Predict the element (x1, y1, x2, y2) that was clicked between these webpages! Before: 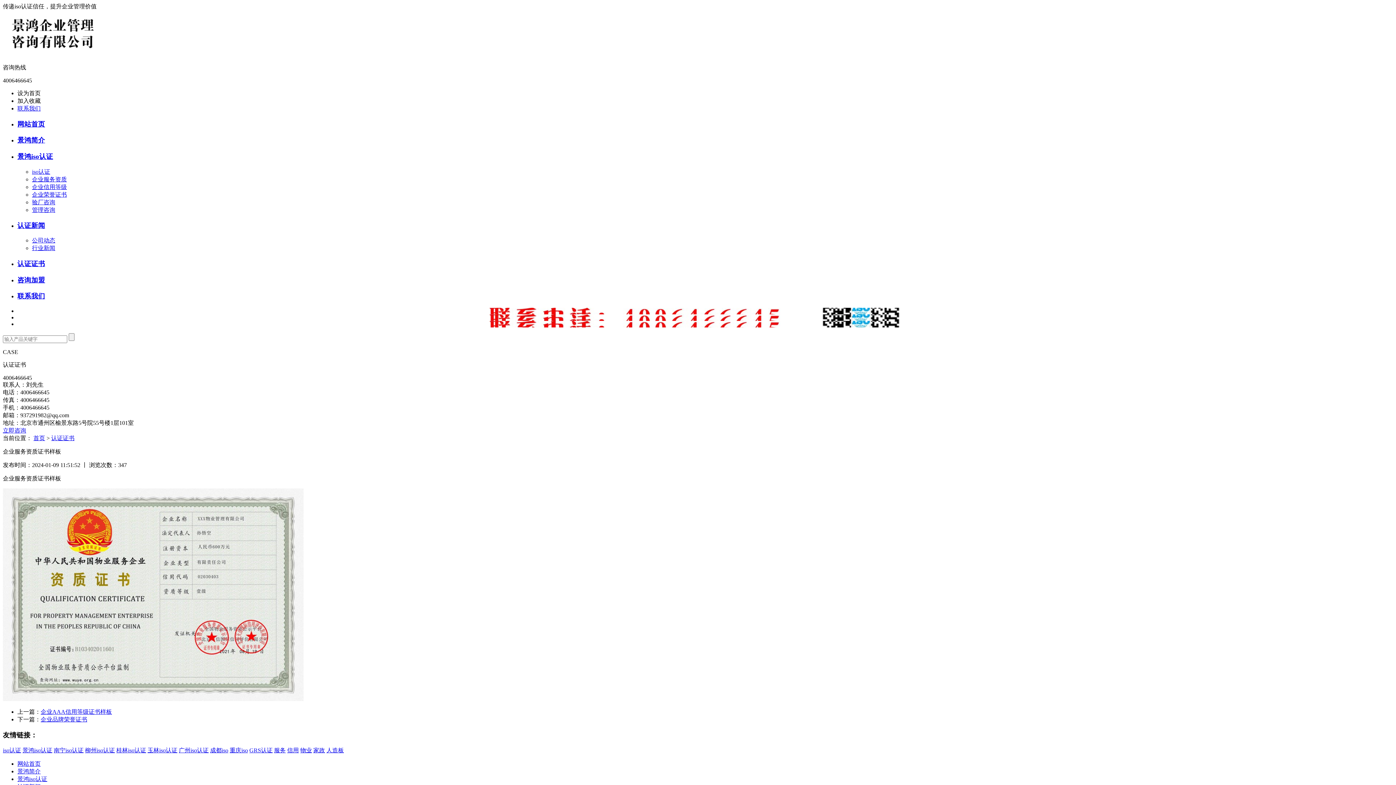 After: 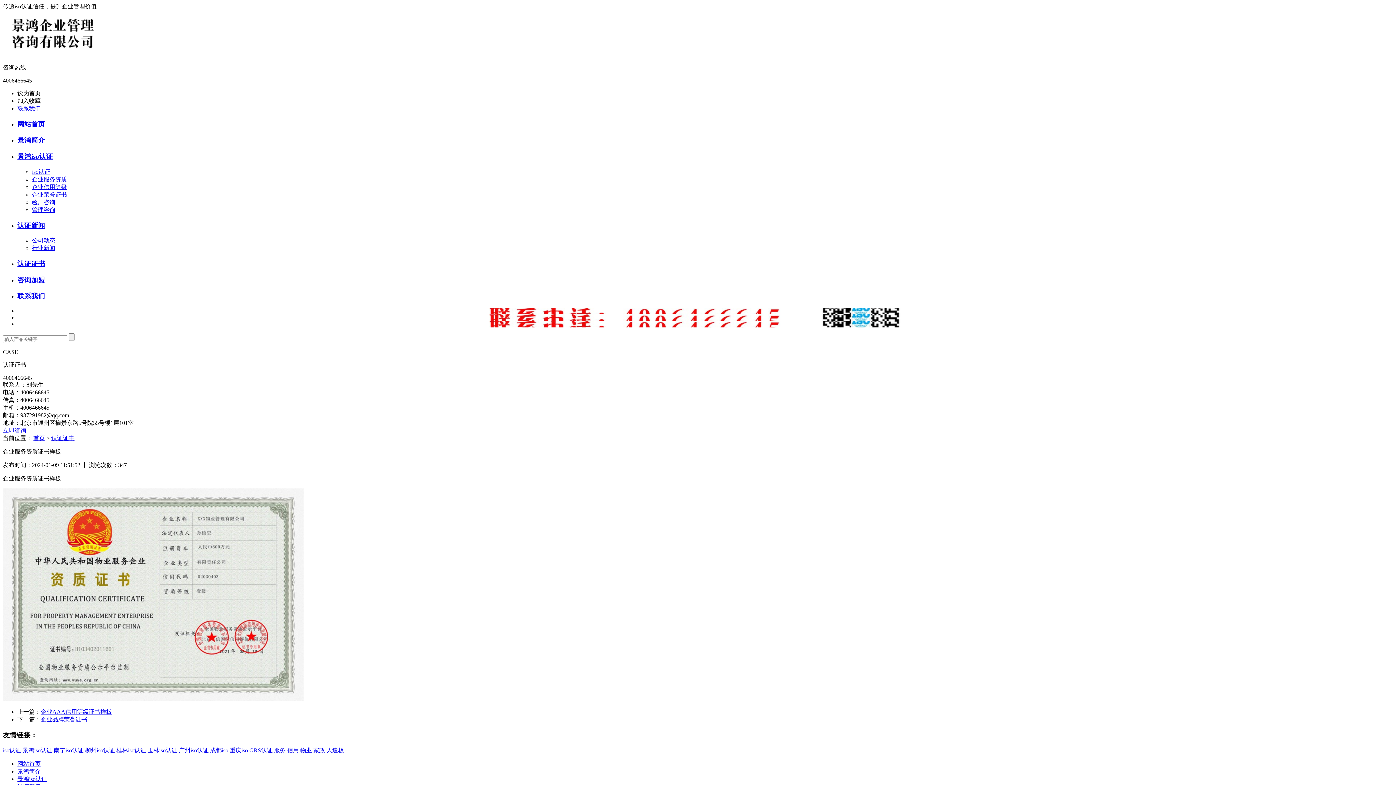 Action: label: 信用 bbox: (287, 747, 298, 753)